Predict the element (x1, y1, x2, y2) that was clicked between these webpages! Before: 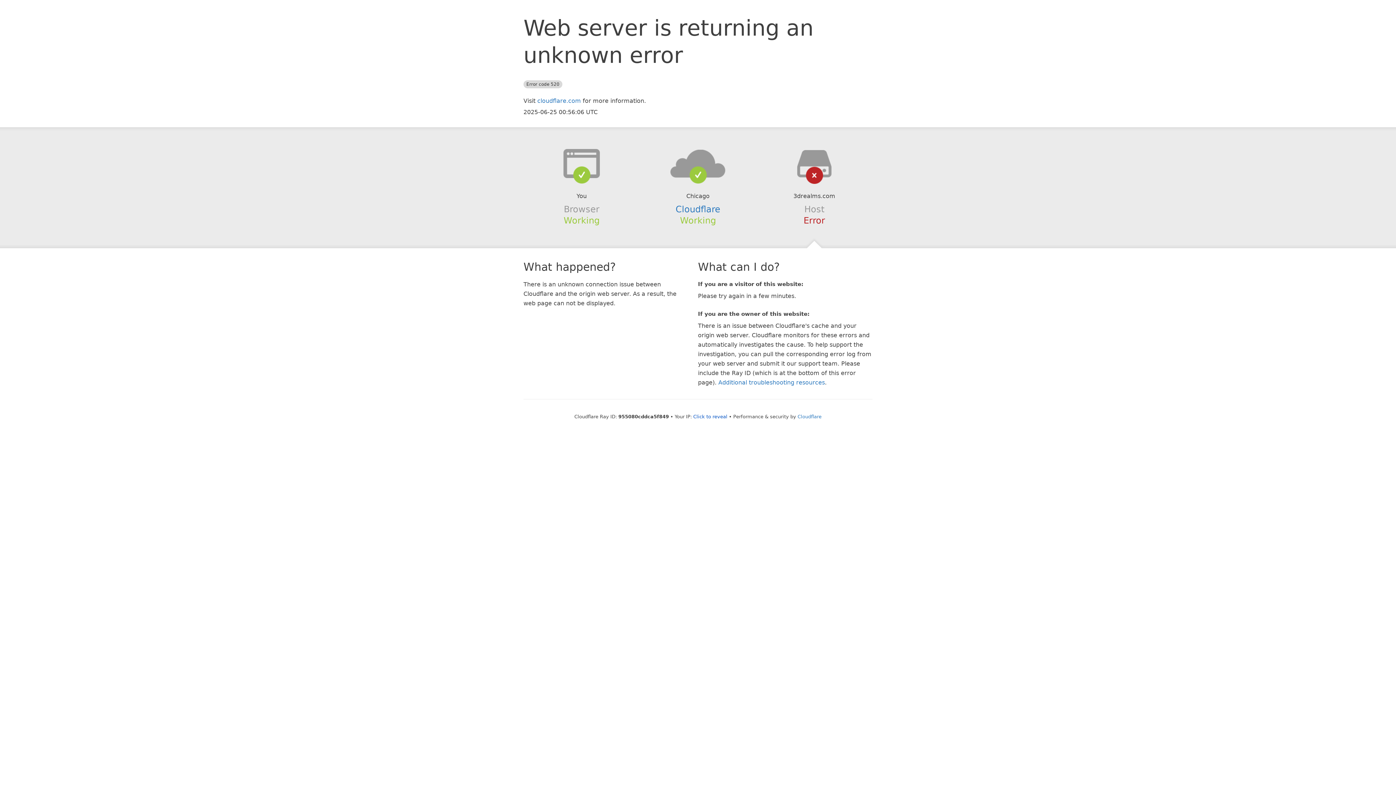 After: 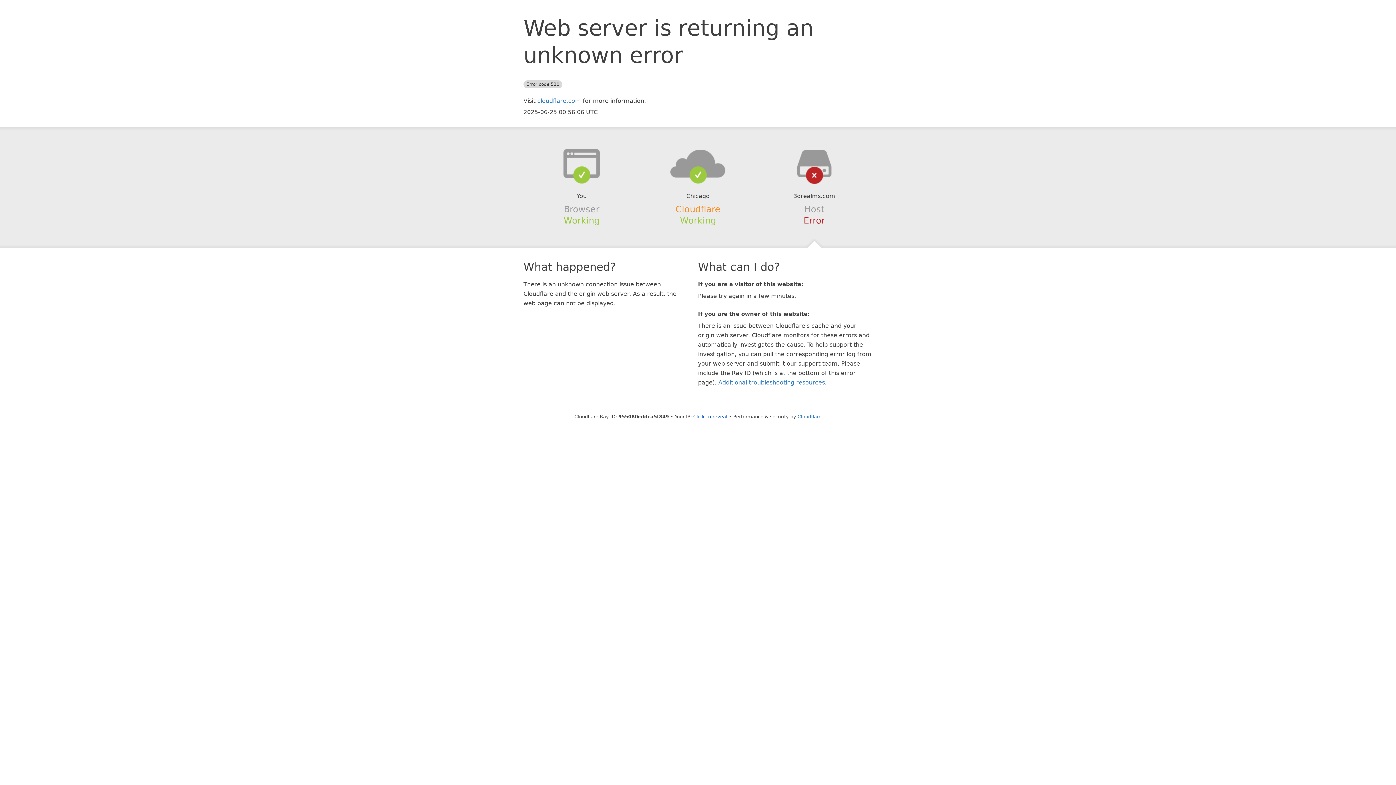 Action: bbox: (675, 204, 720, 214) label: Cloudflare